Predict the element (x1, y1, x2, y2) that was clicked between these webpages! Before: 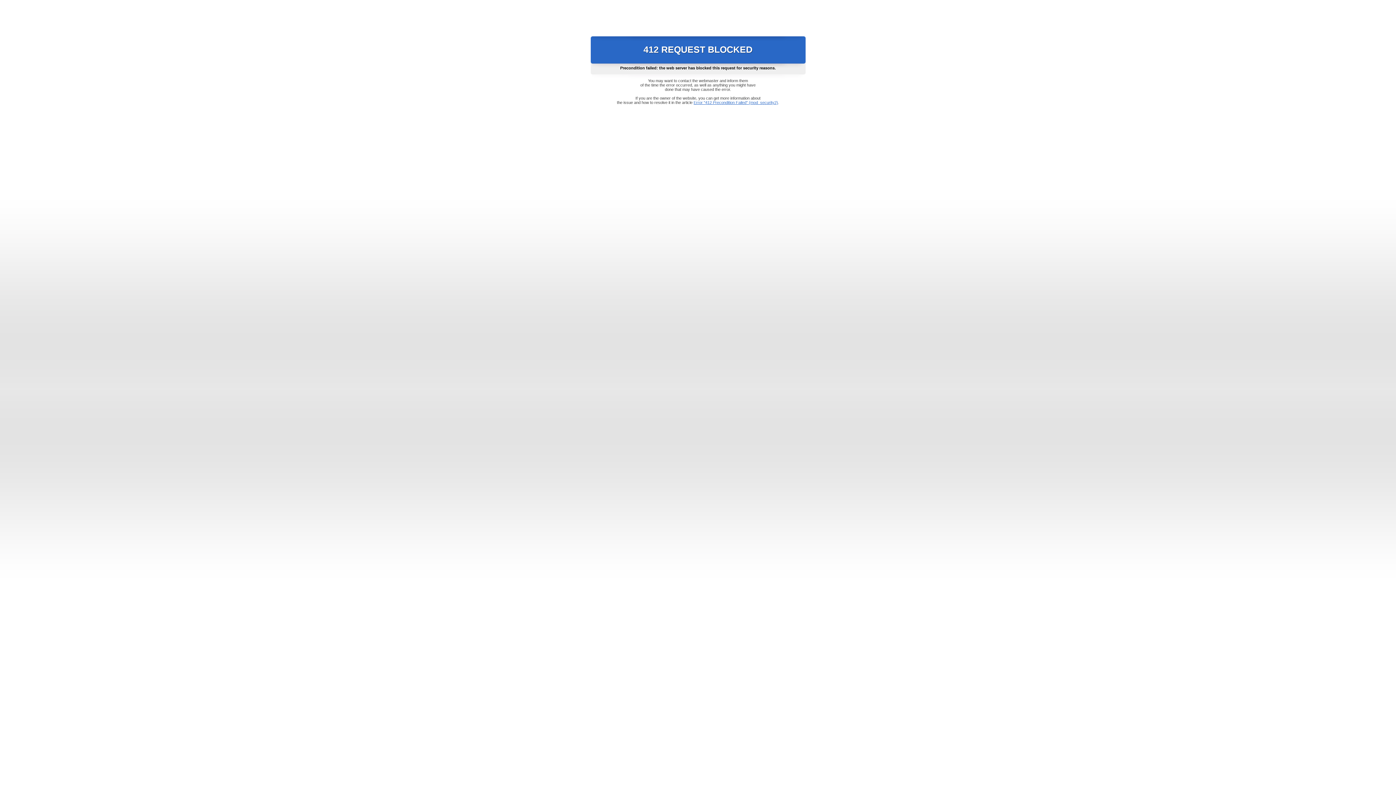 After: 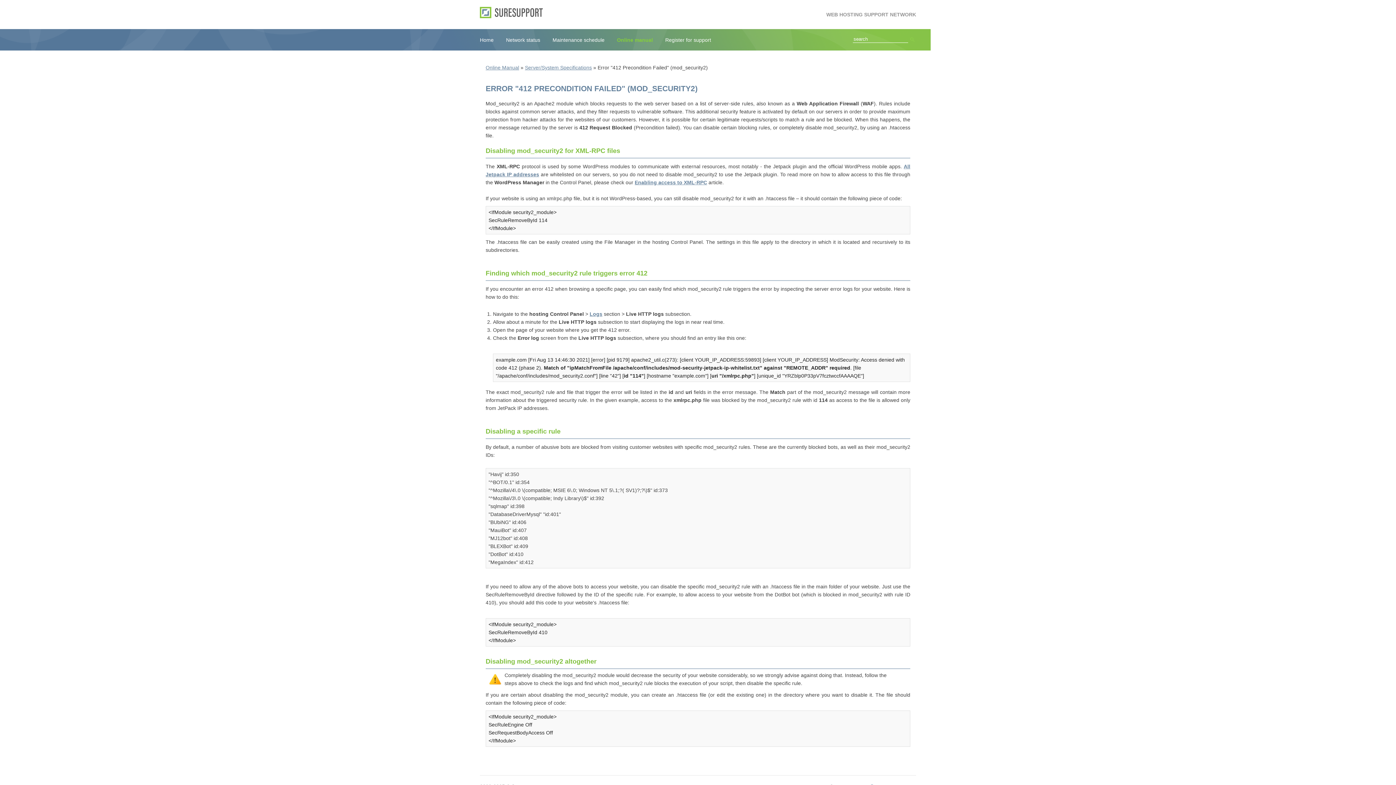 Action: bbox: (693, 100, 778, 104) label: Error "412 Precondition Failed" (mod_security2)